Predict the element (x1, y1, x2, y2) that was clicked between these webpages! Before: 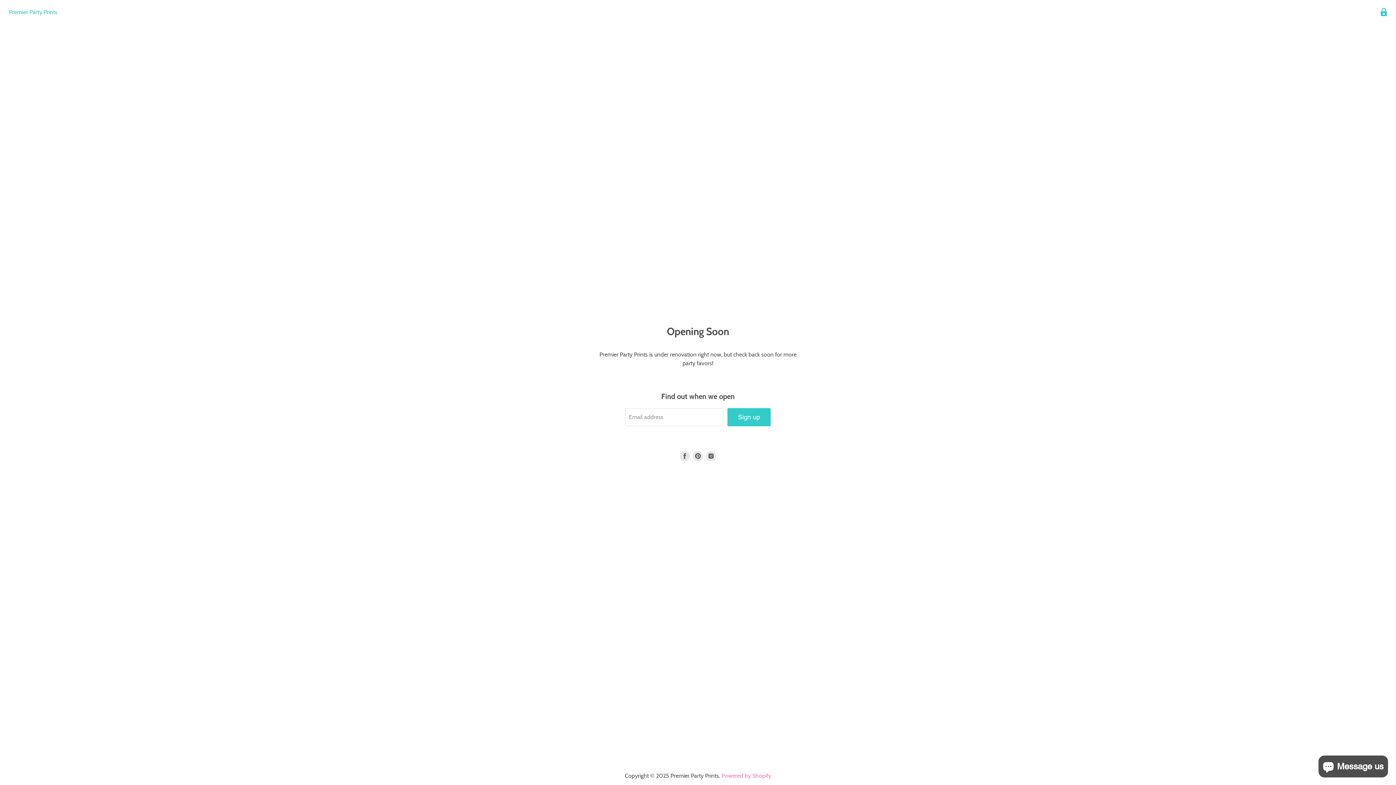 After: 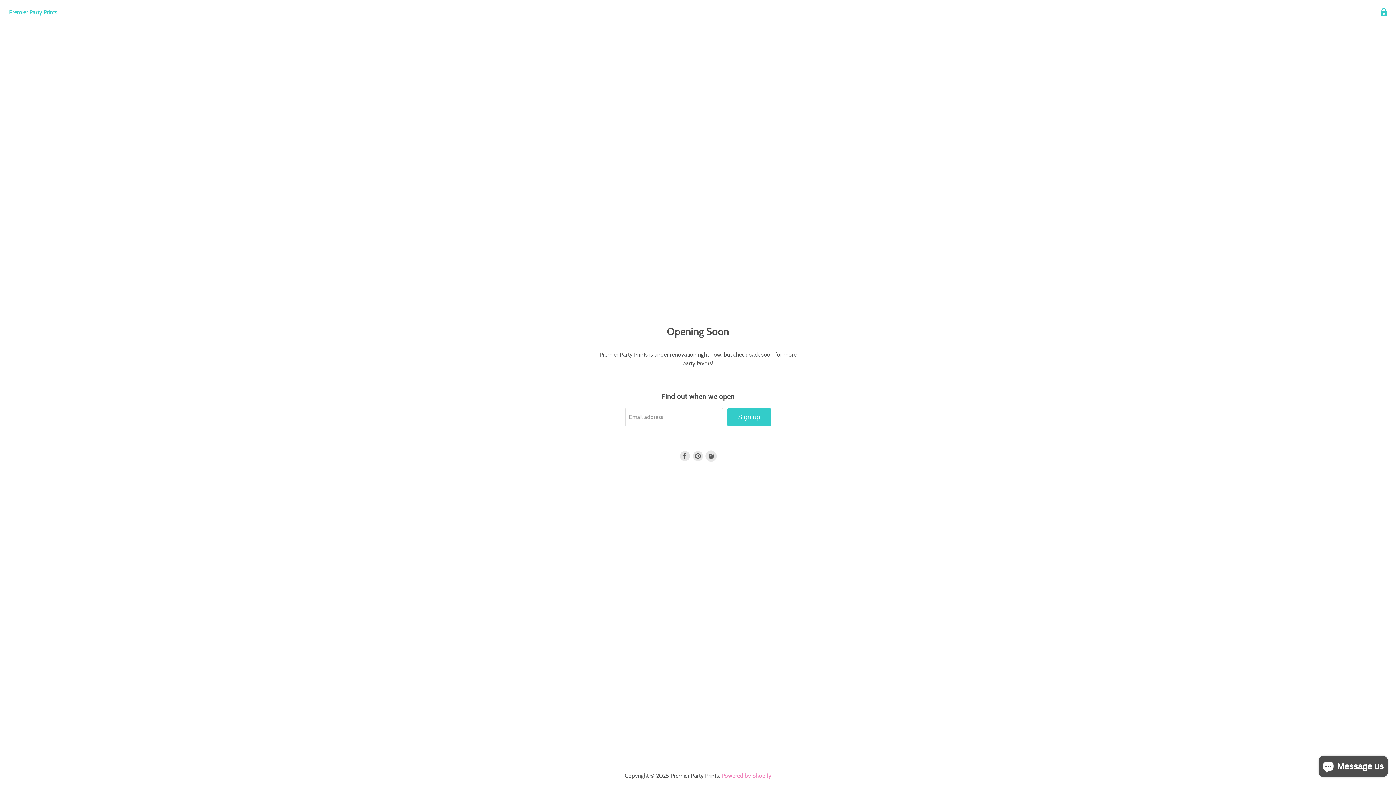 Action: label: Find us on Instagram bbox: (706, 451, 716, 461)